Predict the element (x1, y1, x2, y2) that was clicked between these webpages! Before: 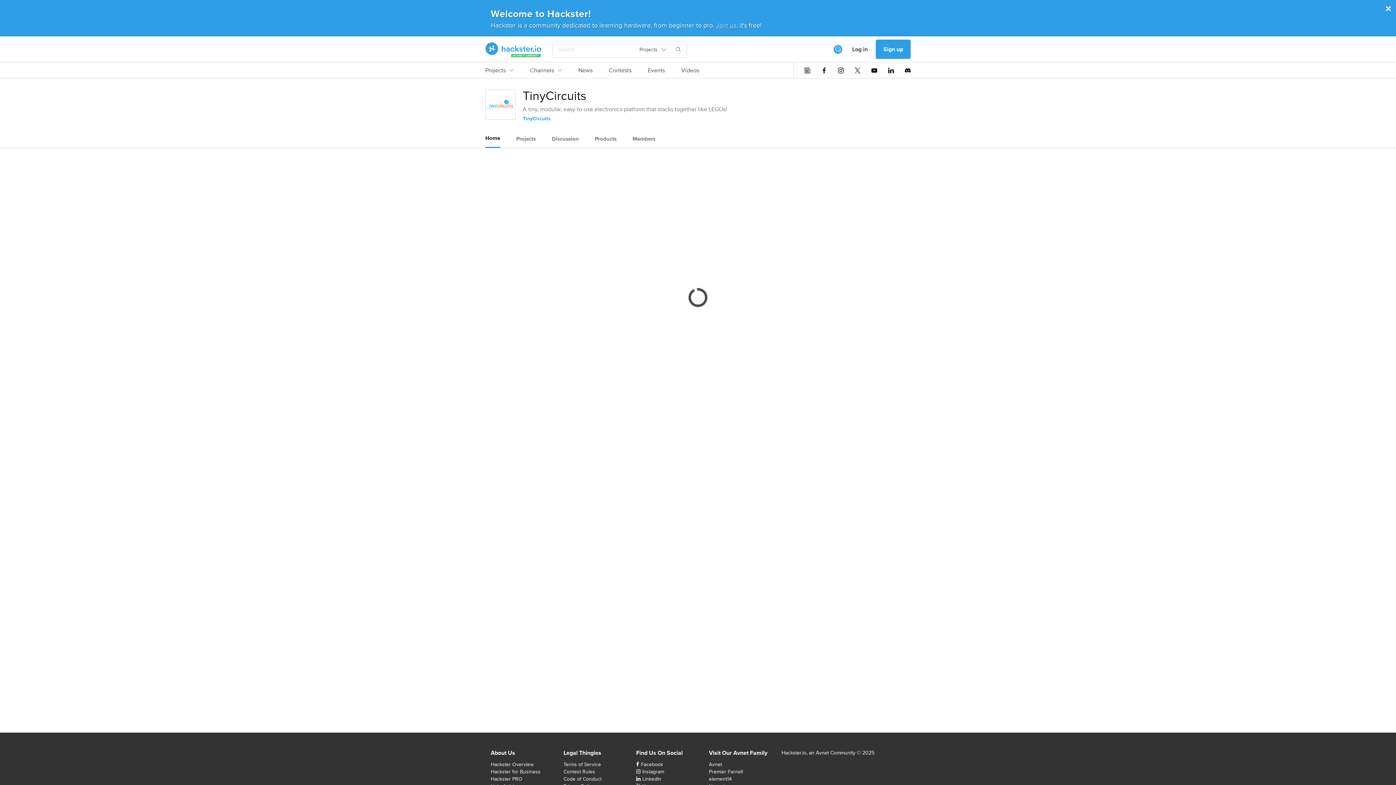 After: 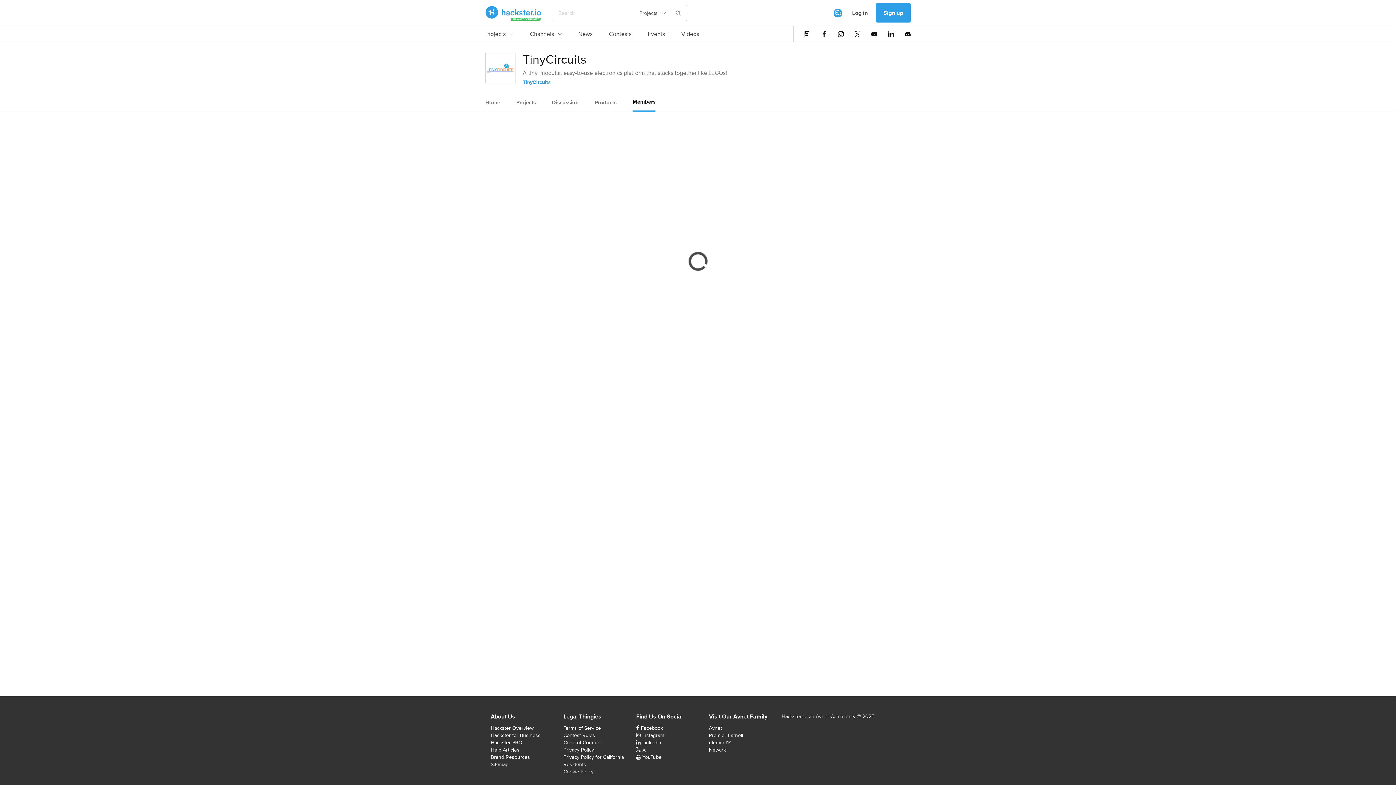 Action: label: Members bbox: (632, 130, 655, 147)